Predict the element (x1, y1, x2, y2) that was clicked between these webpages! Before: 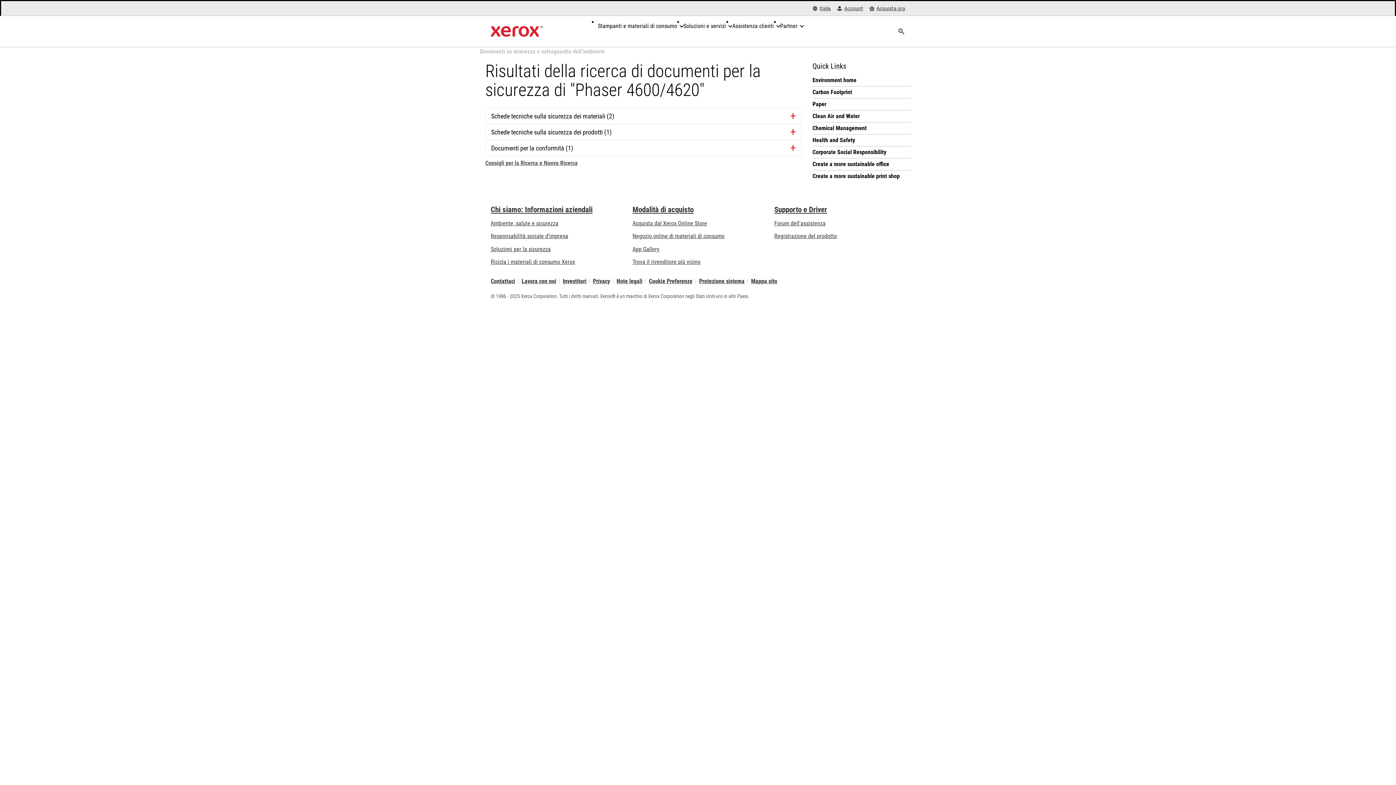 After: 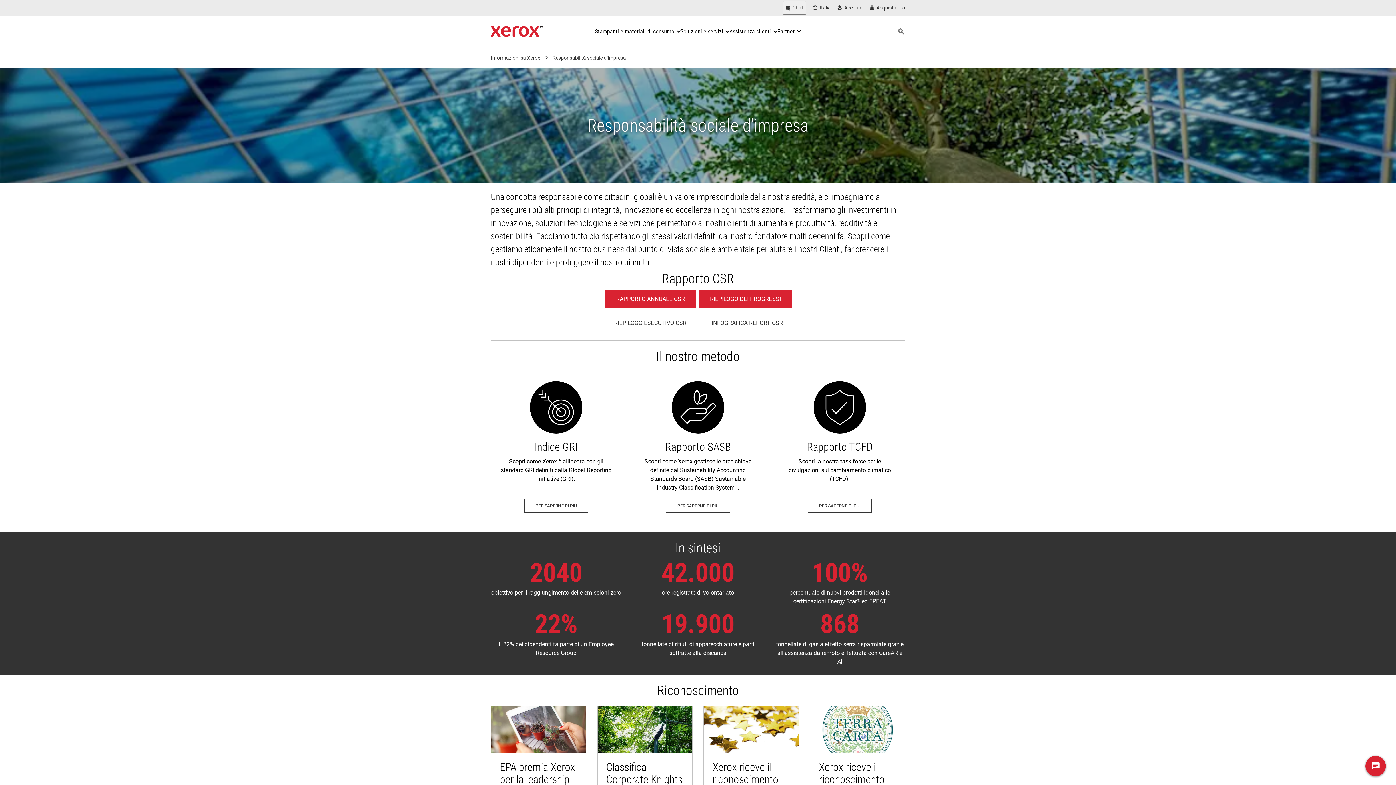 Action: bbox: (490, 232, 568, 239) label: Responsabilità sociale d’impresa: Responsabilità sociale d’impresa